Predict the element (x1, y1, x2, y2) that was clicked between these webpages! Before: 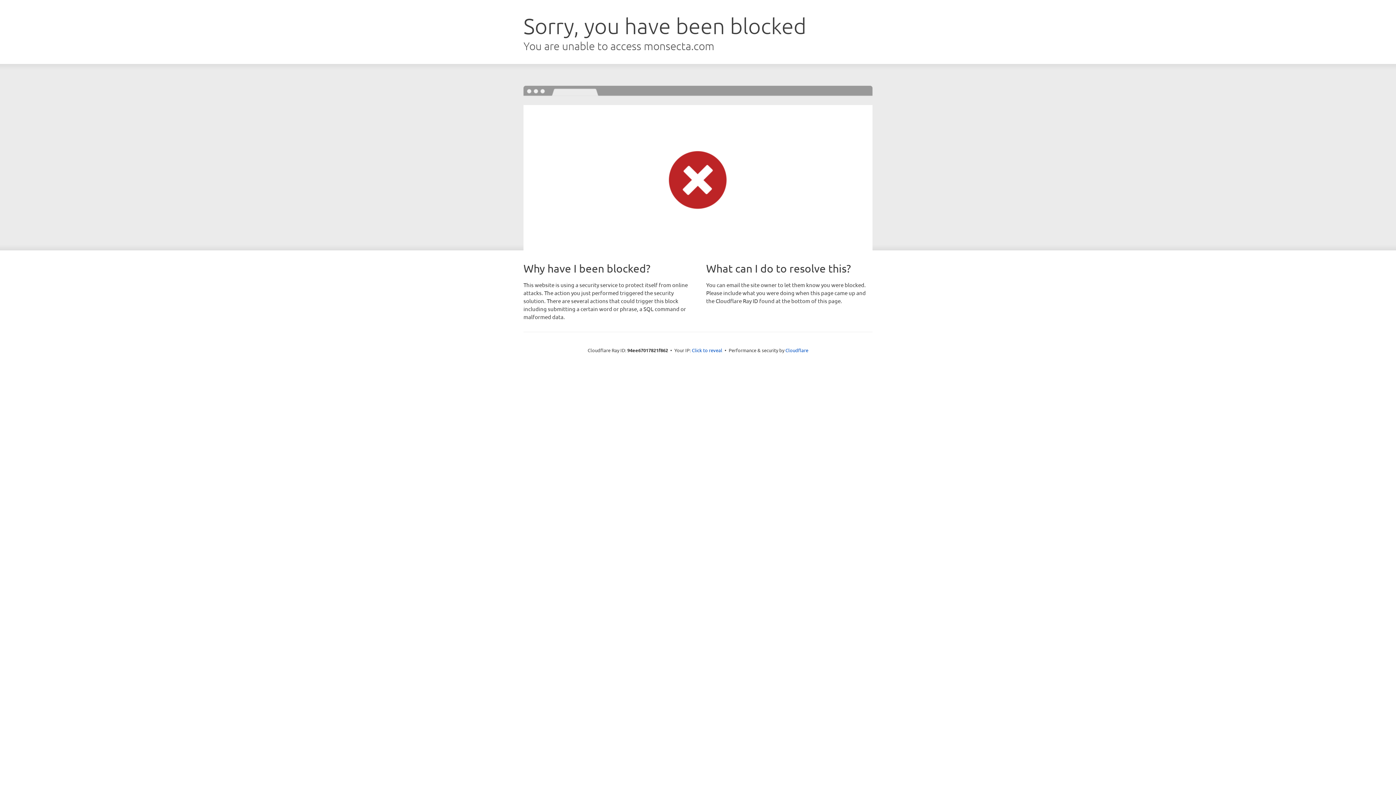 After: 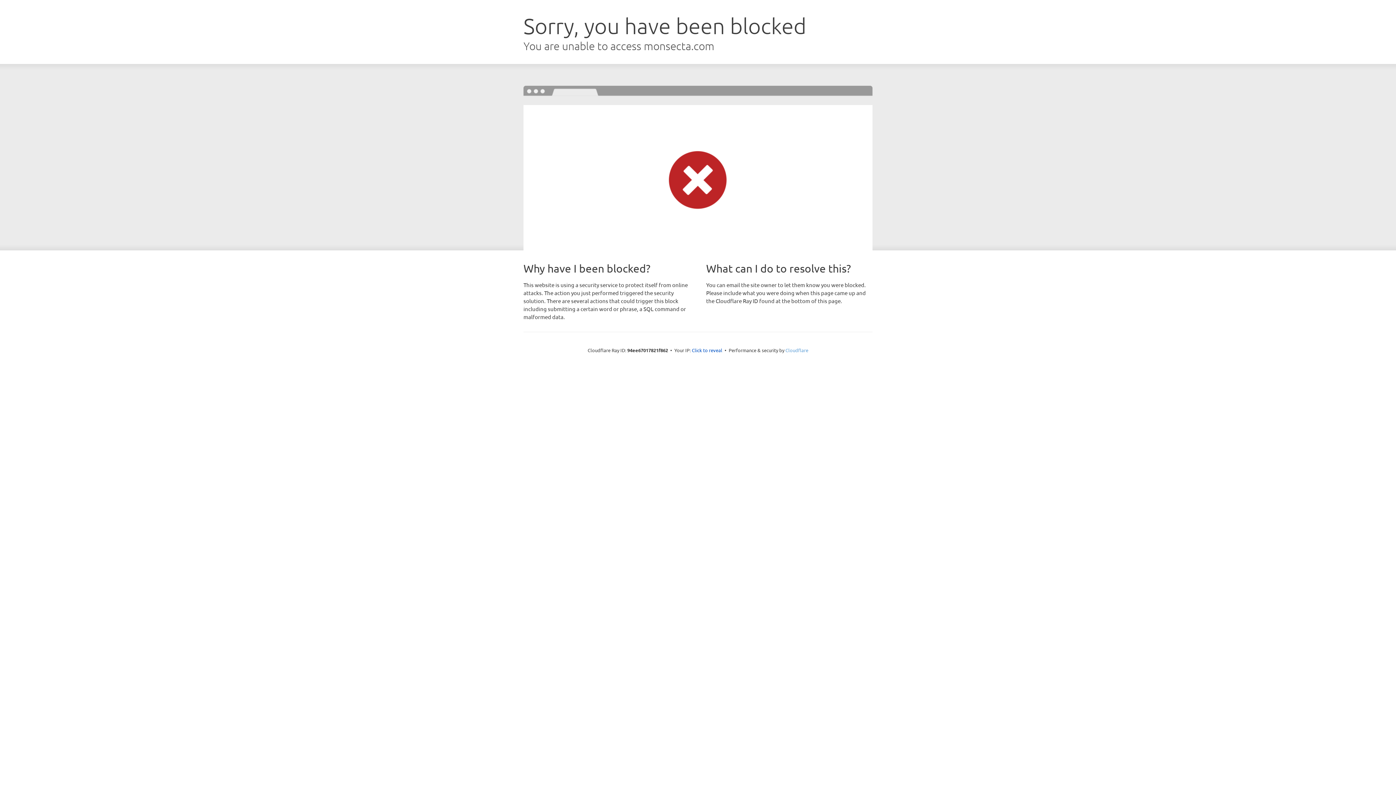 Action: label: Cloudflare bbox: (785, 347, 808, 353)